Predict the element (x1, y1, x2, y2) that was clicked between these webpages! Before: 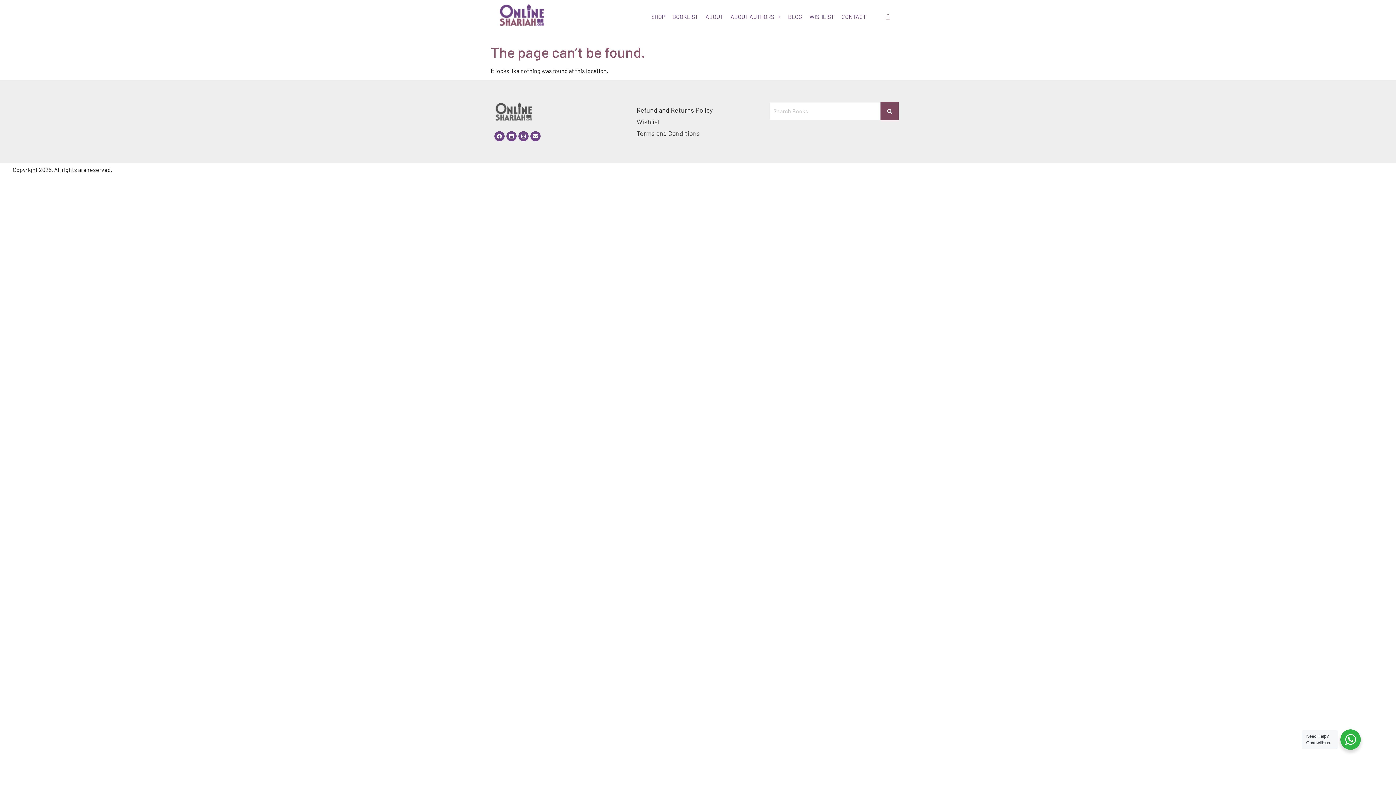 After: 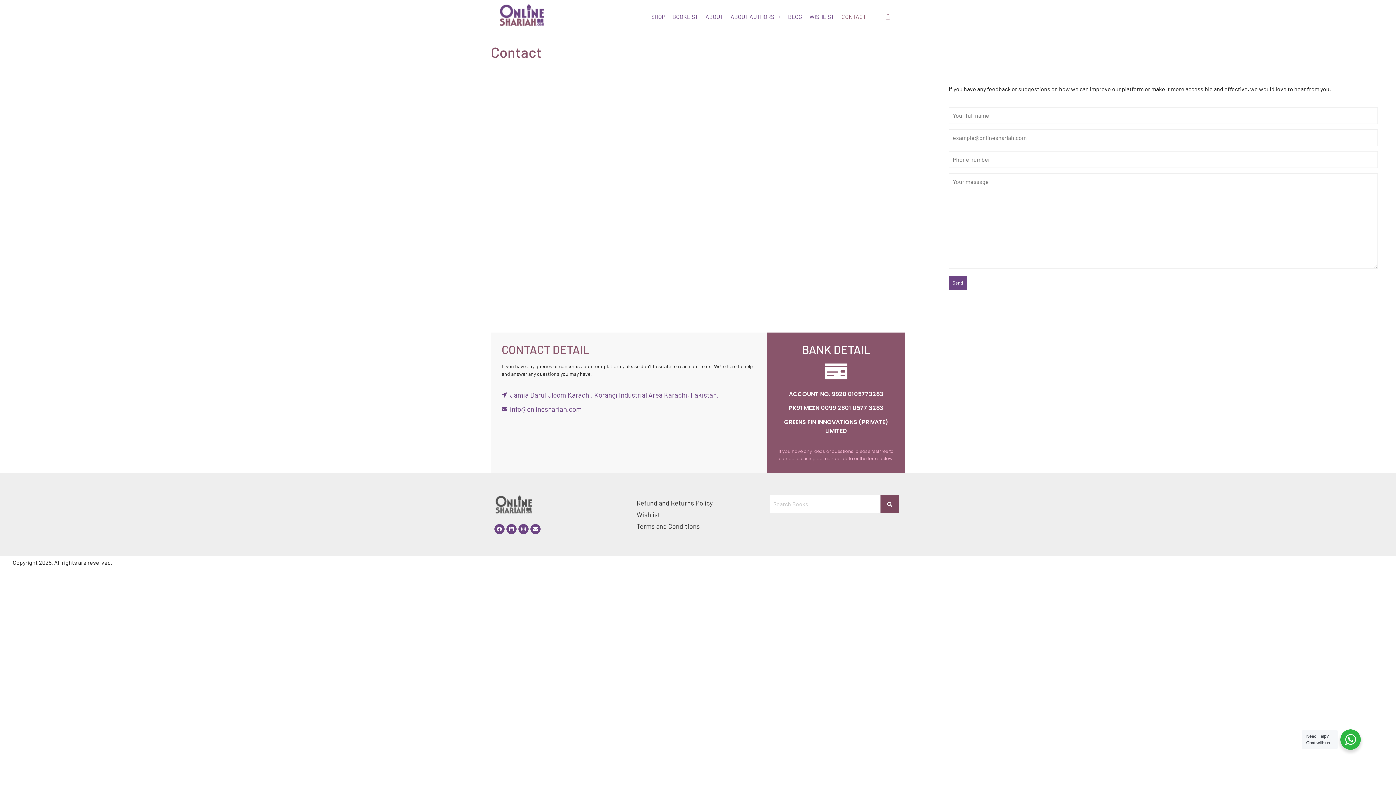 Action: bbox: (838, 10, 870, 23) label: CONTACT